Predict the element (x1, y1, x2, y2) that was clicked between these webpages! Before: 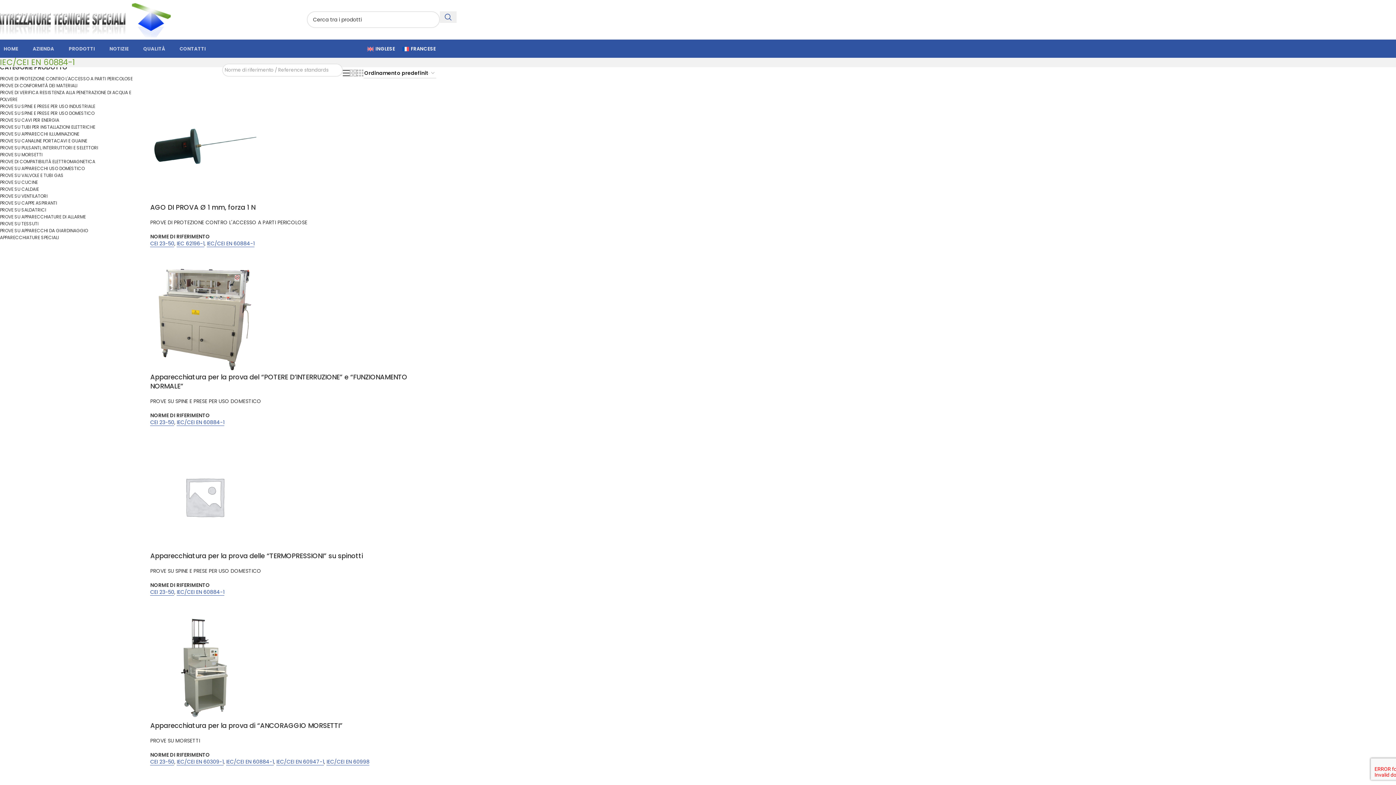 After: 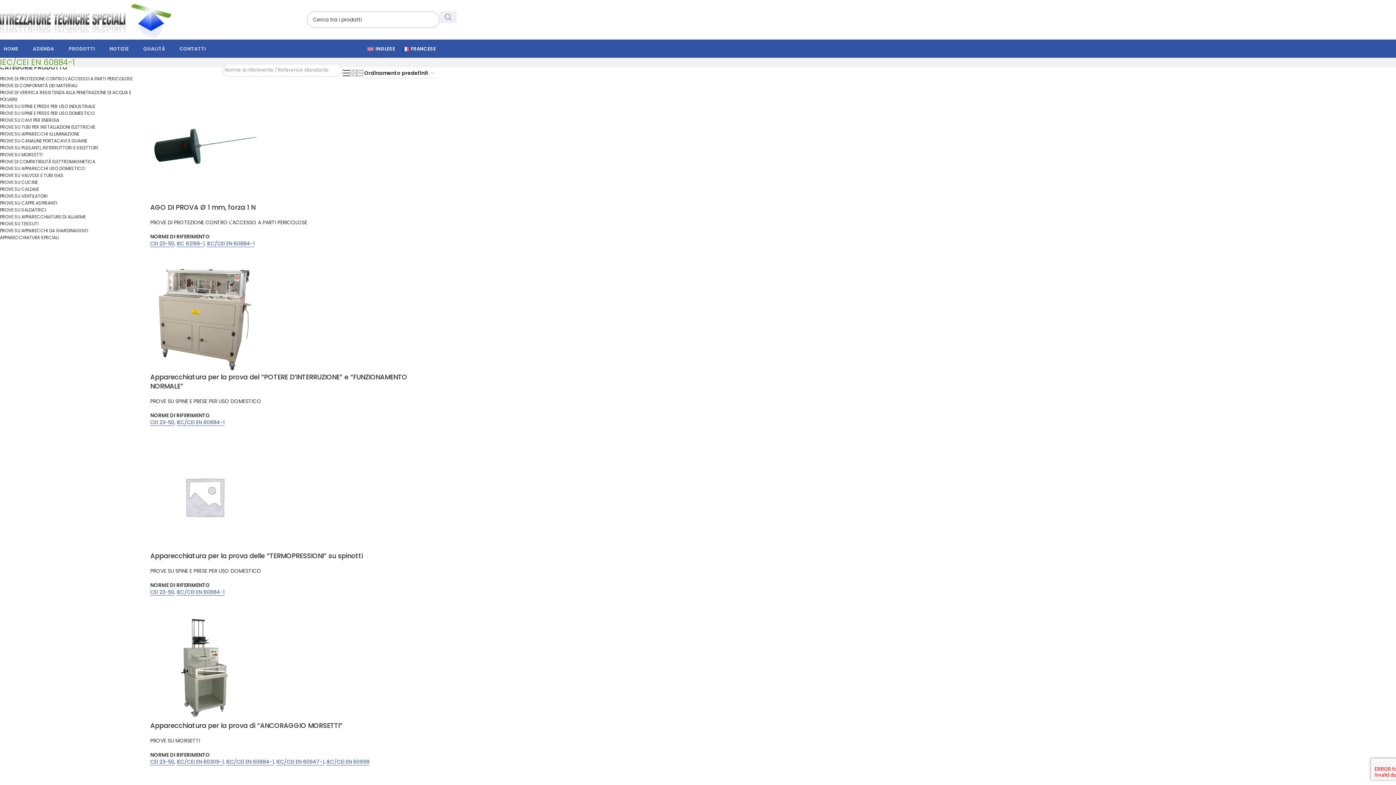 Action: bbox: (440, 11, 456, 22) label: Search 